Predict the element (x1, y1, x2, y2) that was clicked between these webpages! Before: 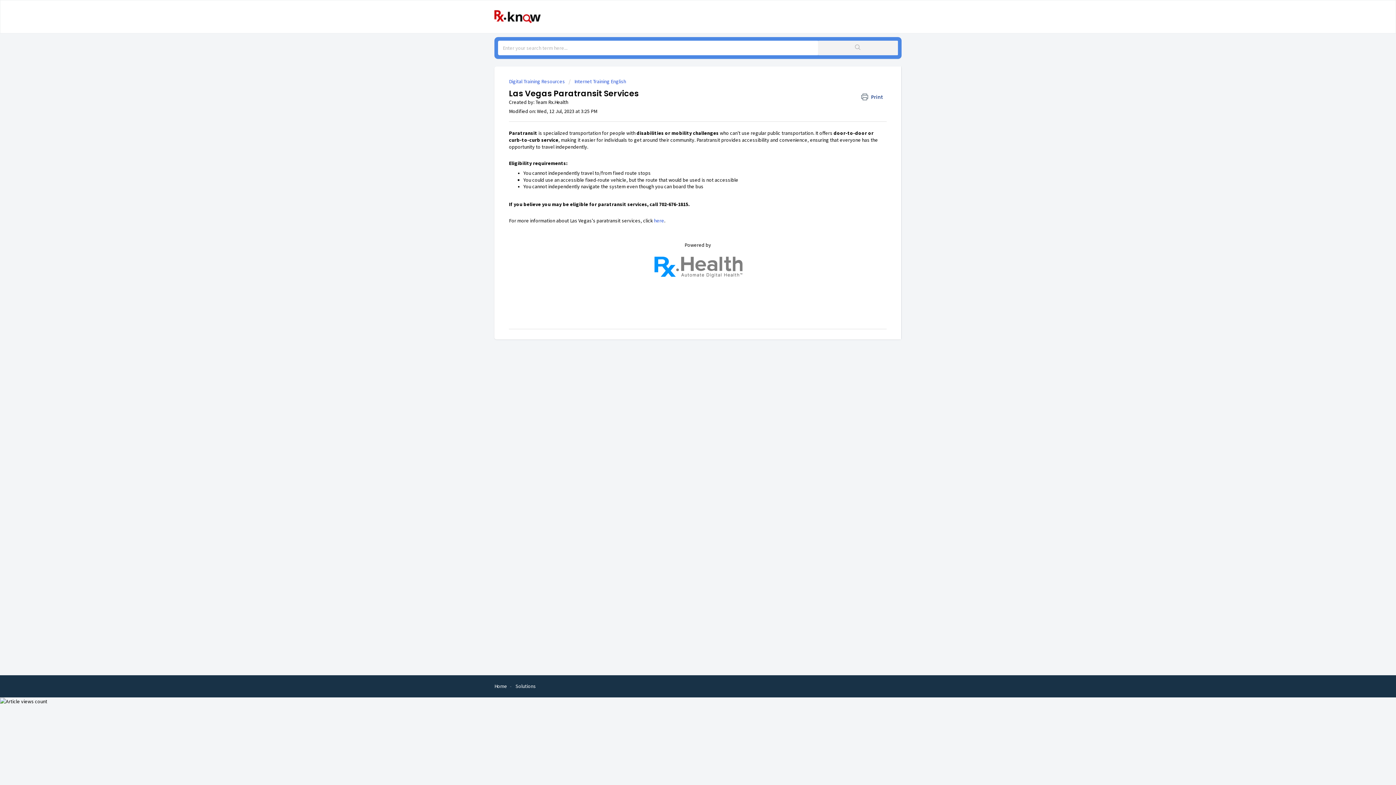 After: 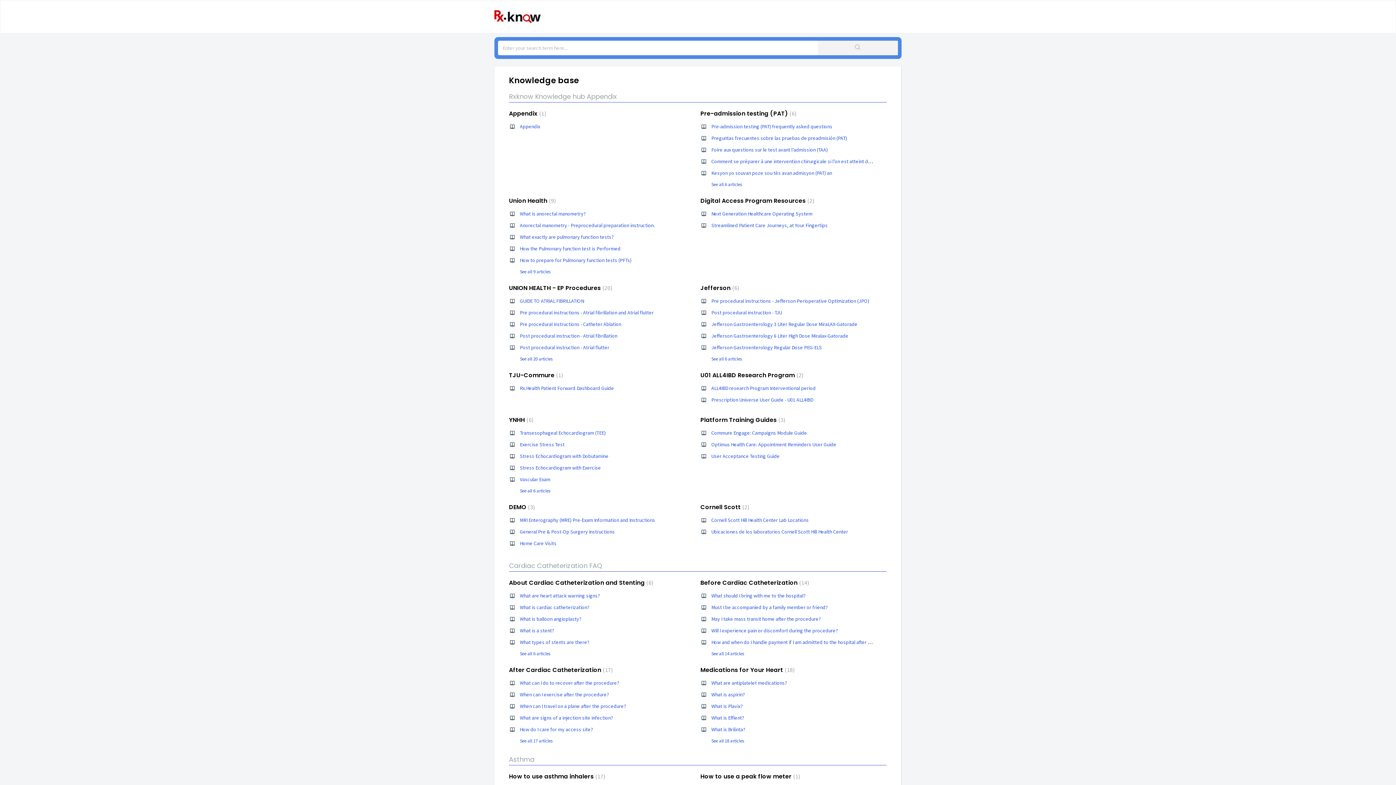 Action: bbox: (494, 683, 507, 689) label: Home